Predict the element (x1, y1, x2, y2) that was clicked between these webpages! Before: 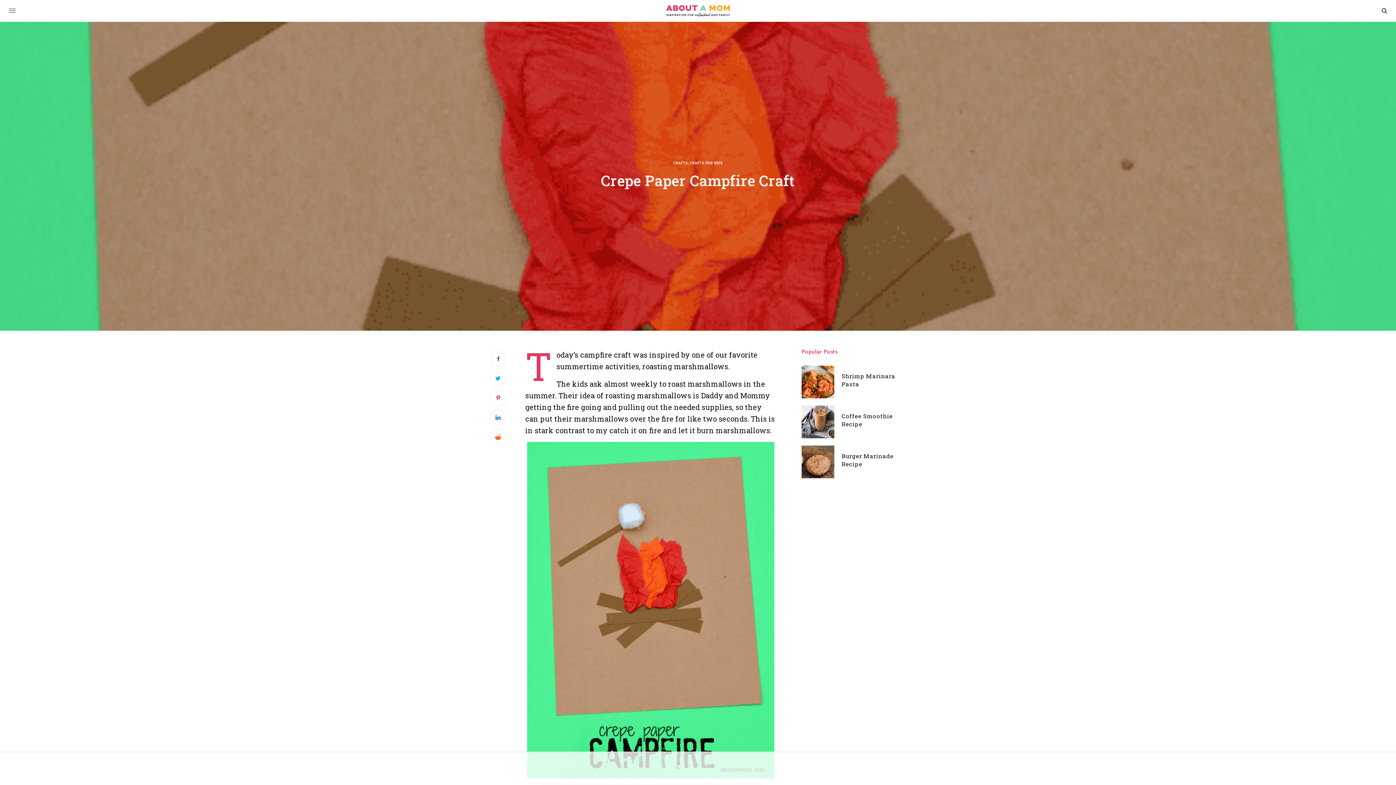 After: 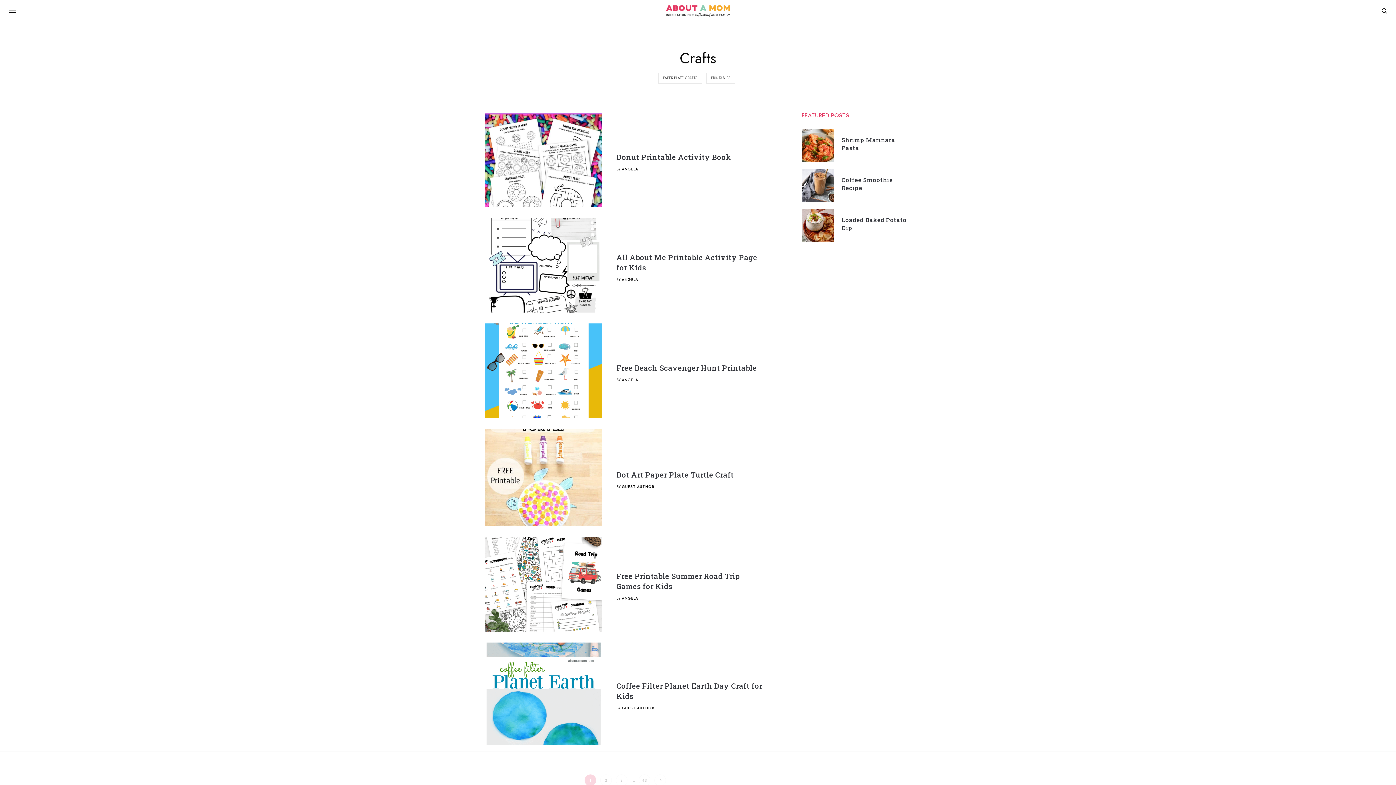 Action: bbox: (673, 161, 688, 165) label: CRAFTS